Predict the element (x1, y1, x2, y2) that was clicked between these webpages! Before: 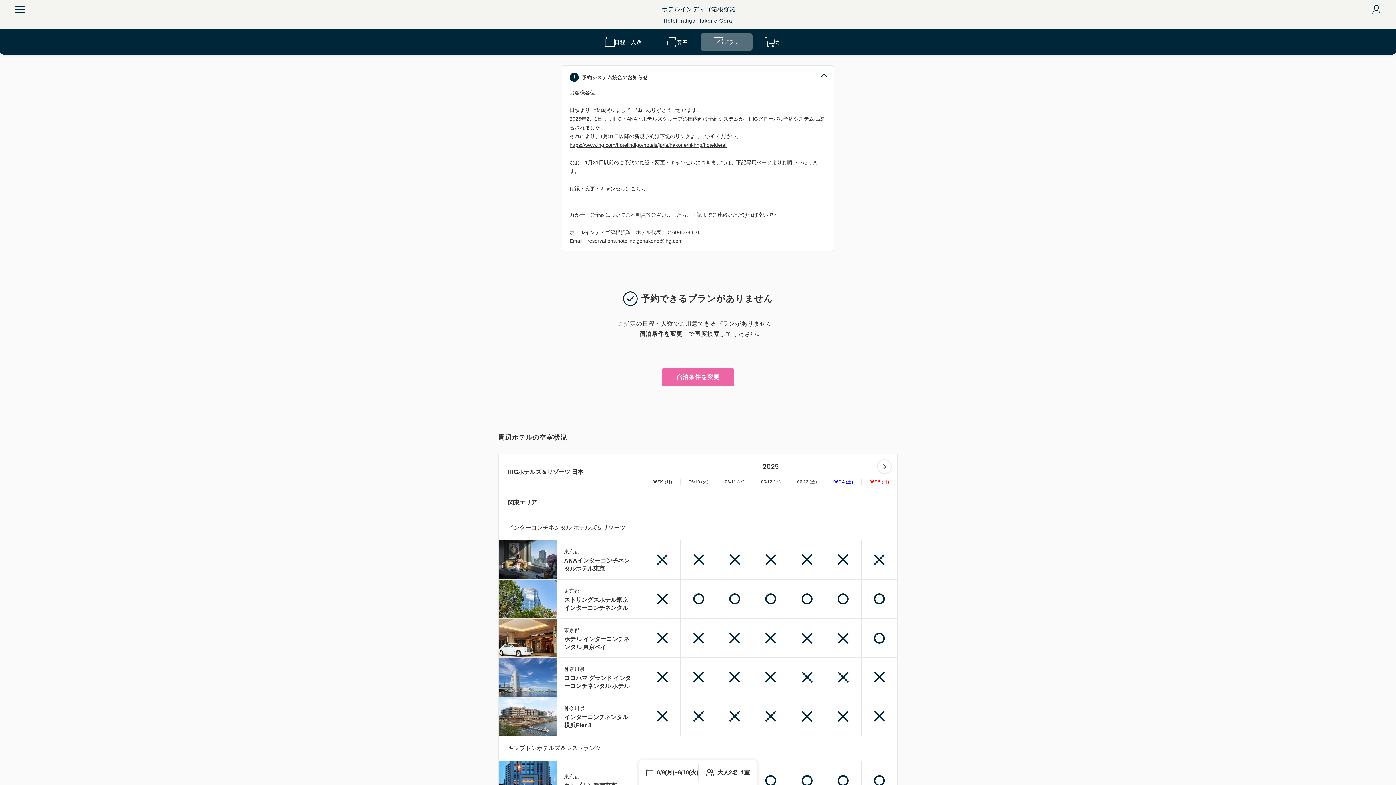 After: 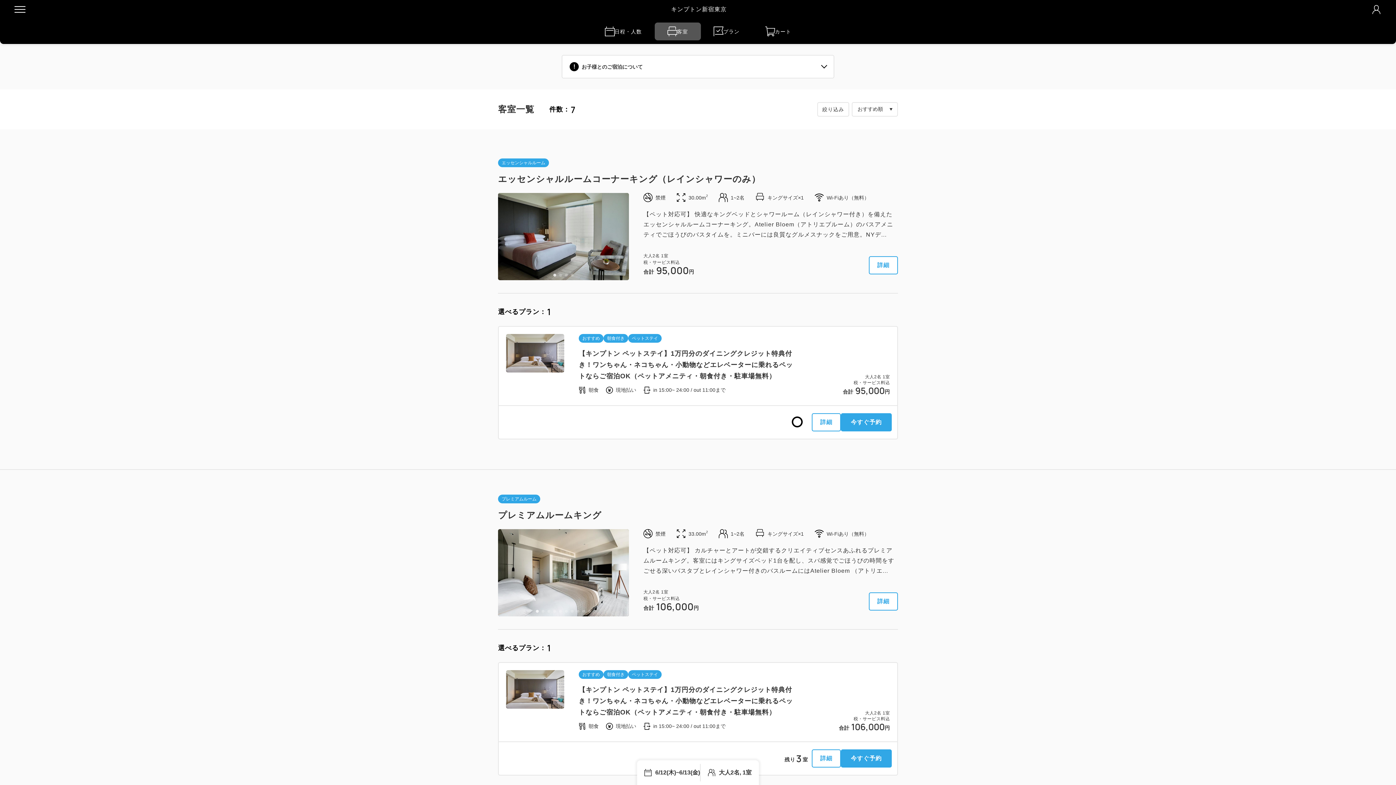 Action: bbox: (753, 761, 788, 800)